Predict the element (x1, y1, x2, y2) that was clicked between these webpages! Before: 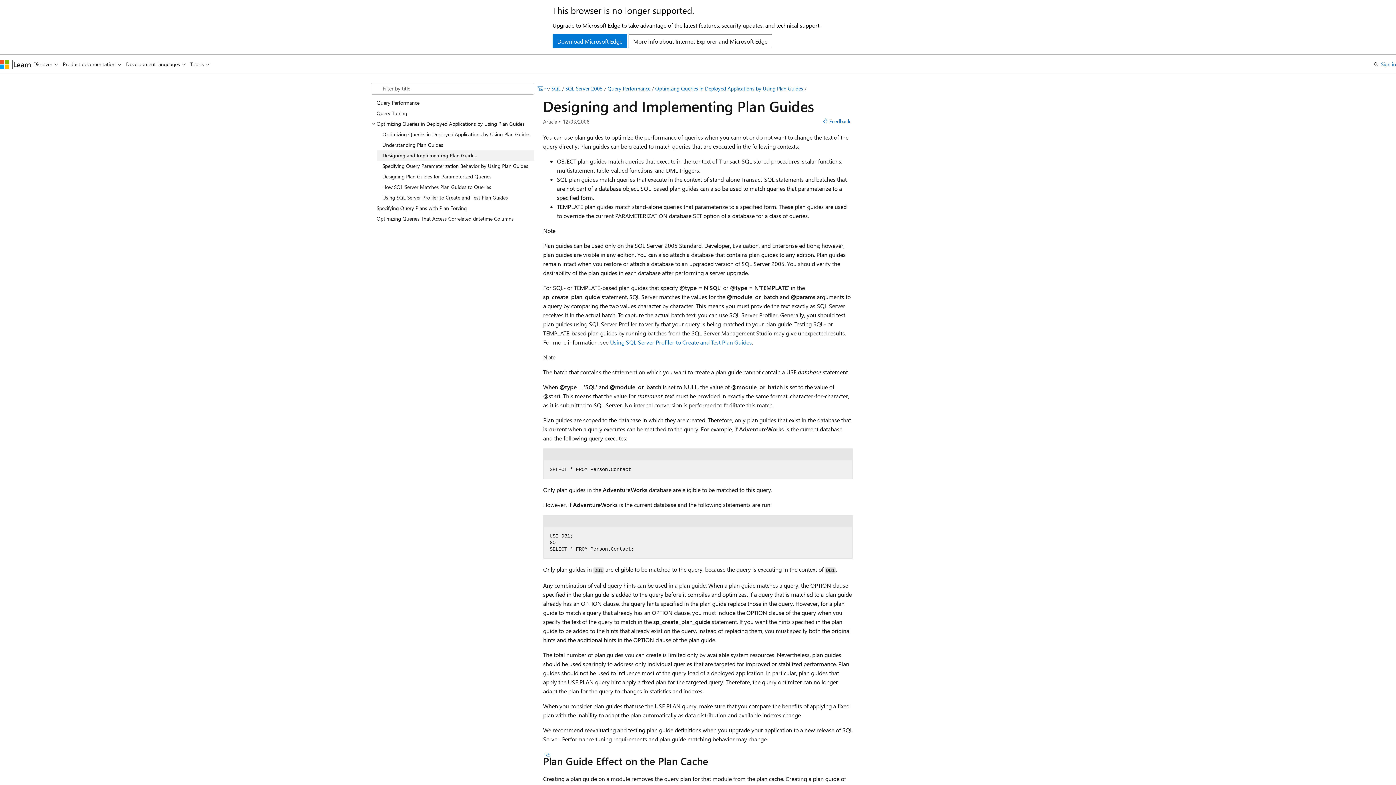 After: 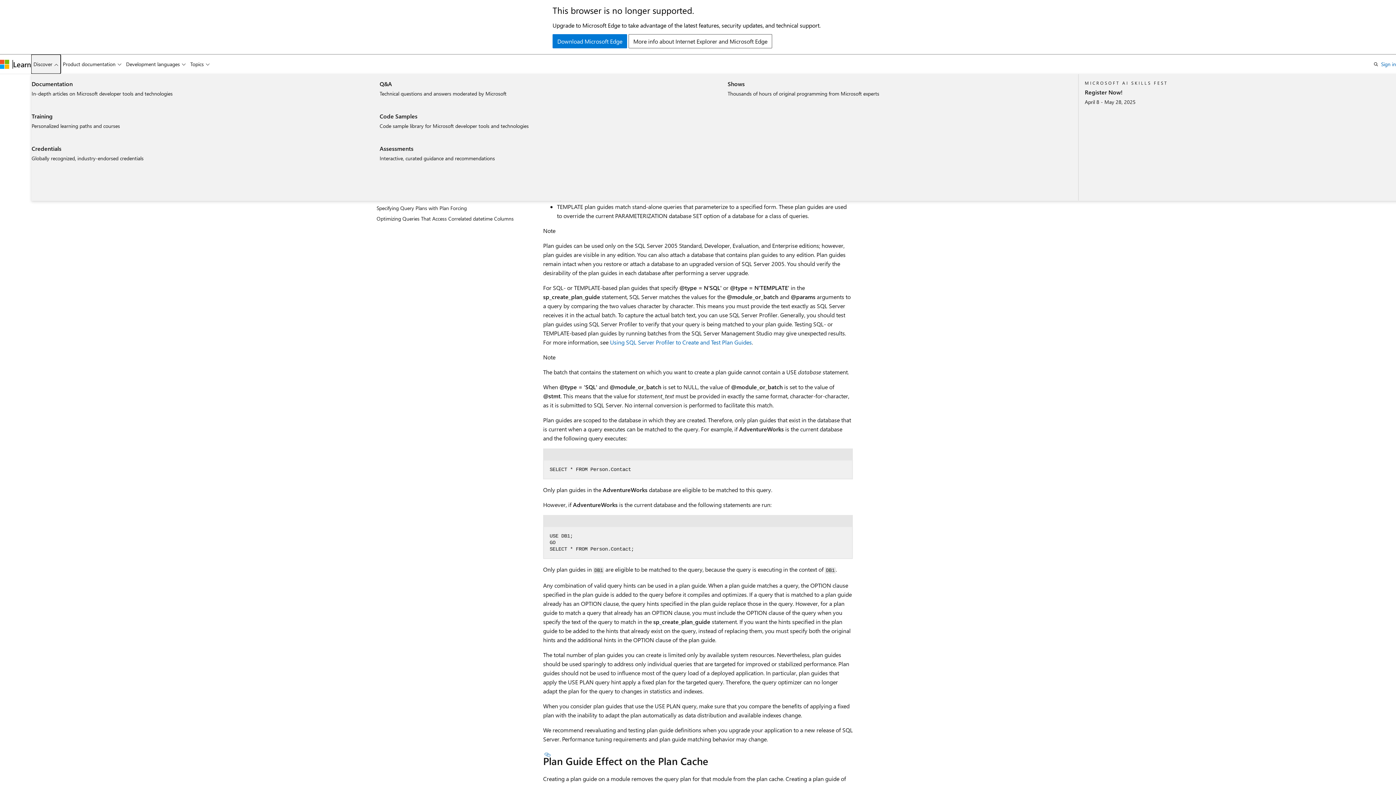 Action: bbox: (31, 54, 60, 73) label: Discover